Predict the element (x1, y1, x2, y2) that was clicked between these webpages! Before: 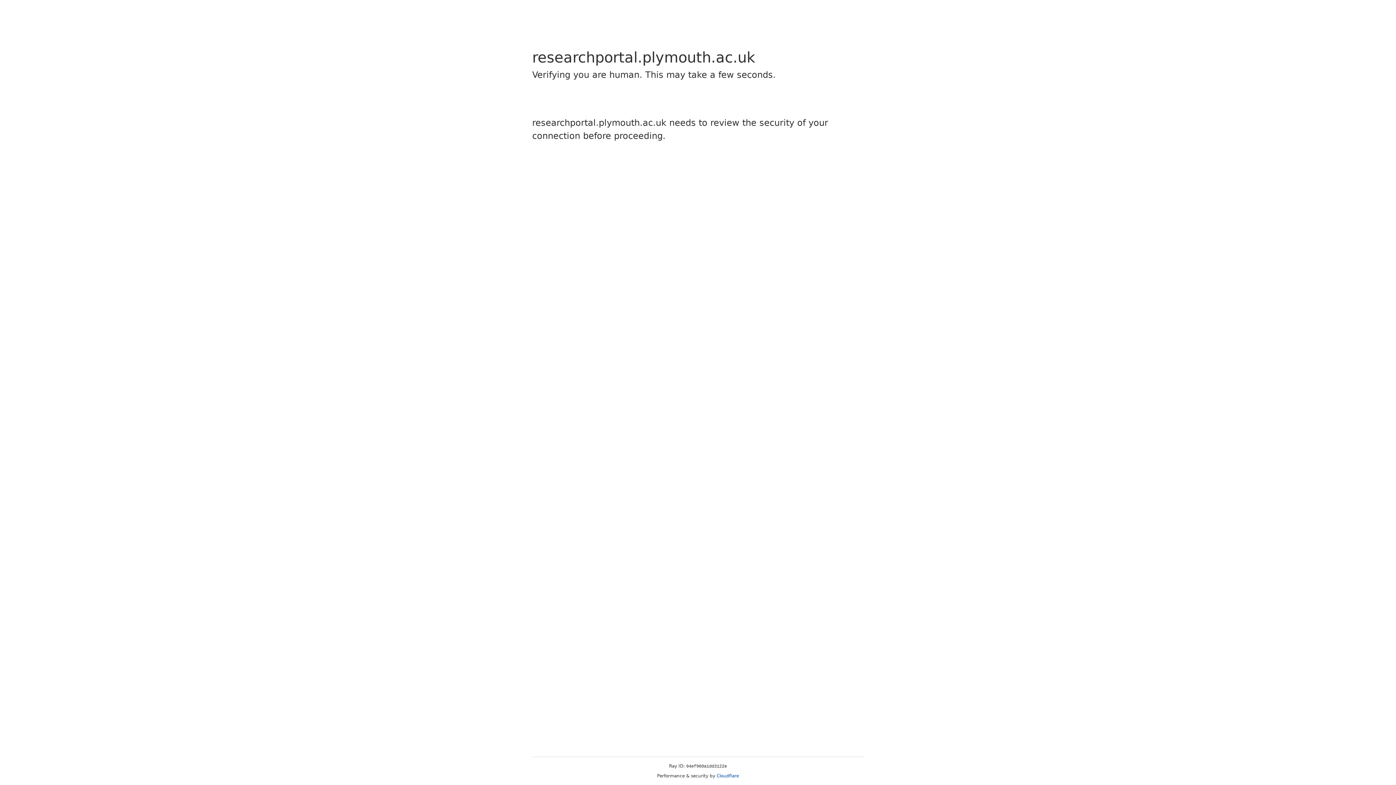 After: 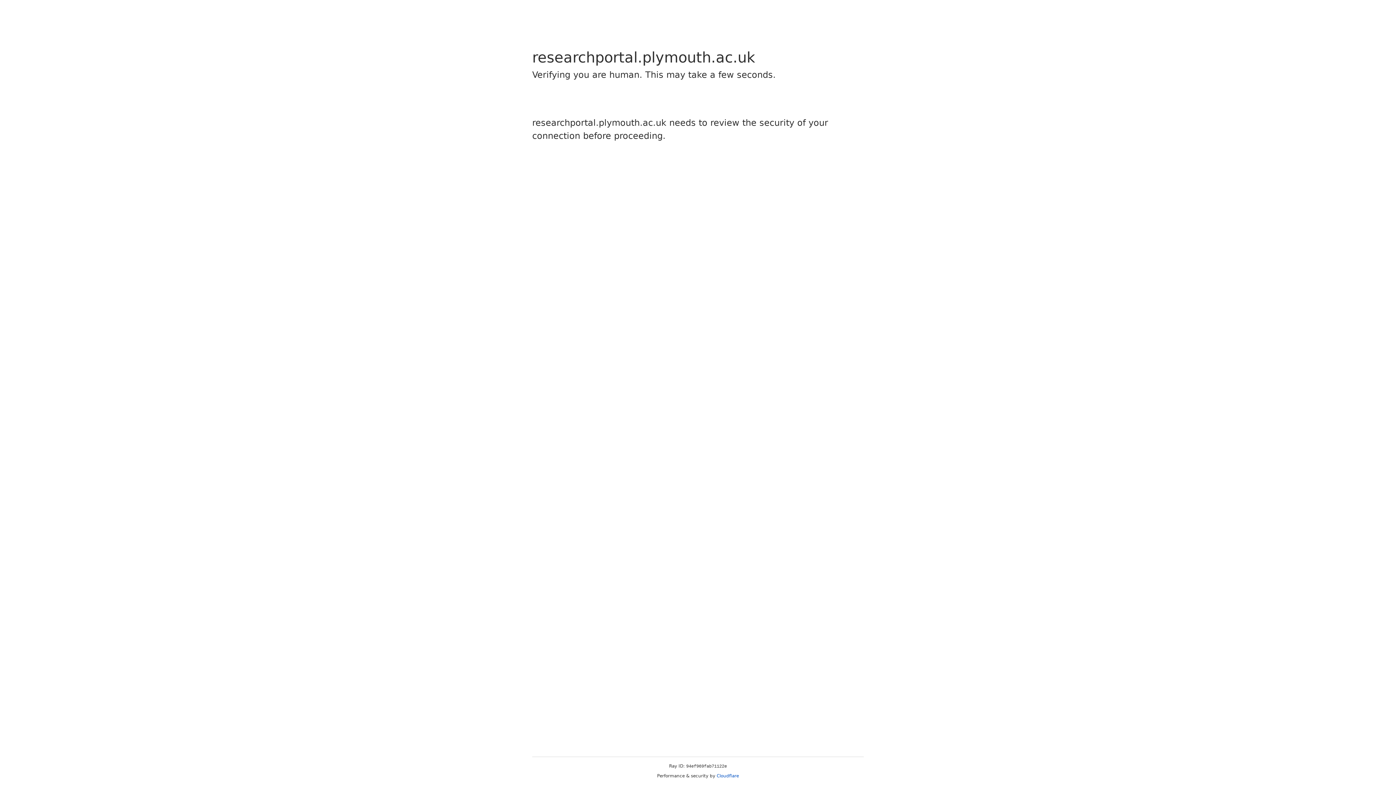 Action: bbox: (716, 773, 739, 778) label: Cloudflare